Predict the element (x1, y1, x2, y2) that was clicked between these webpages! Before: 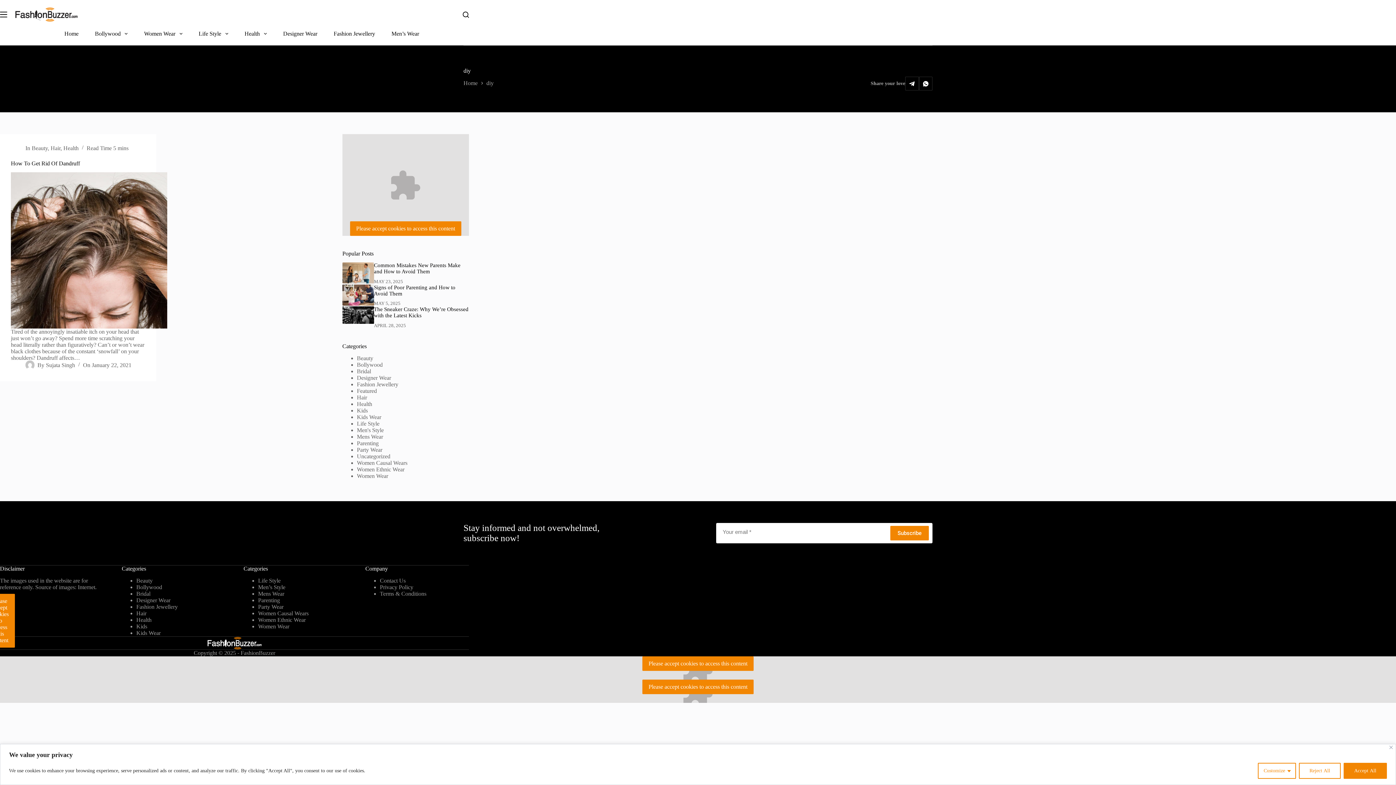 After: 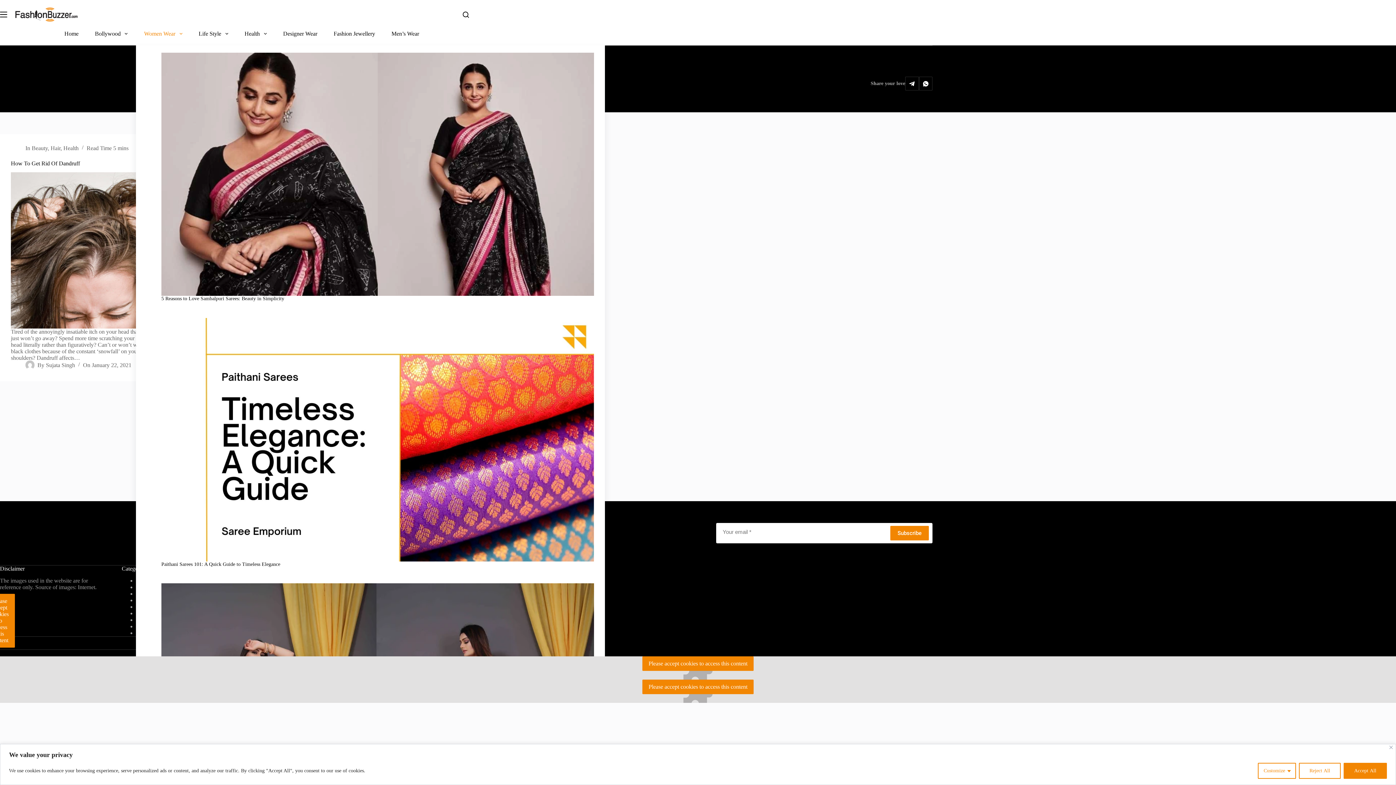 Action: bbox: (135, 29, 190, 38) label: Women Wear